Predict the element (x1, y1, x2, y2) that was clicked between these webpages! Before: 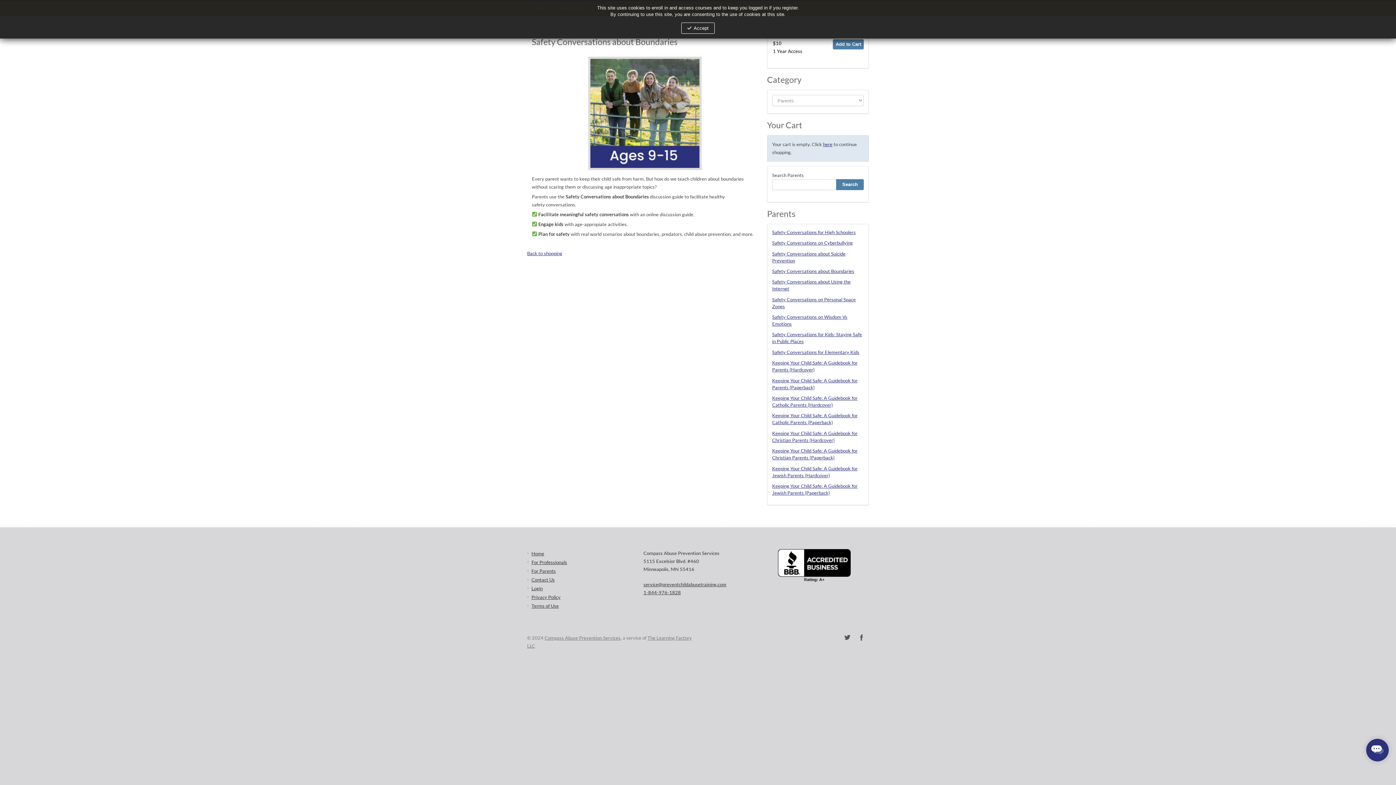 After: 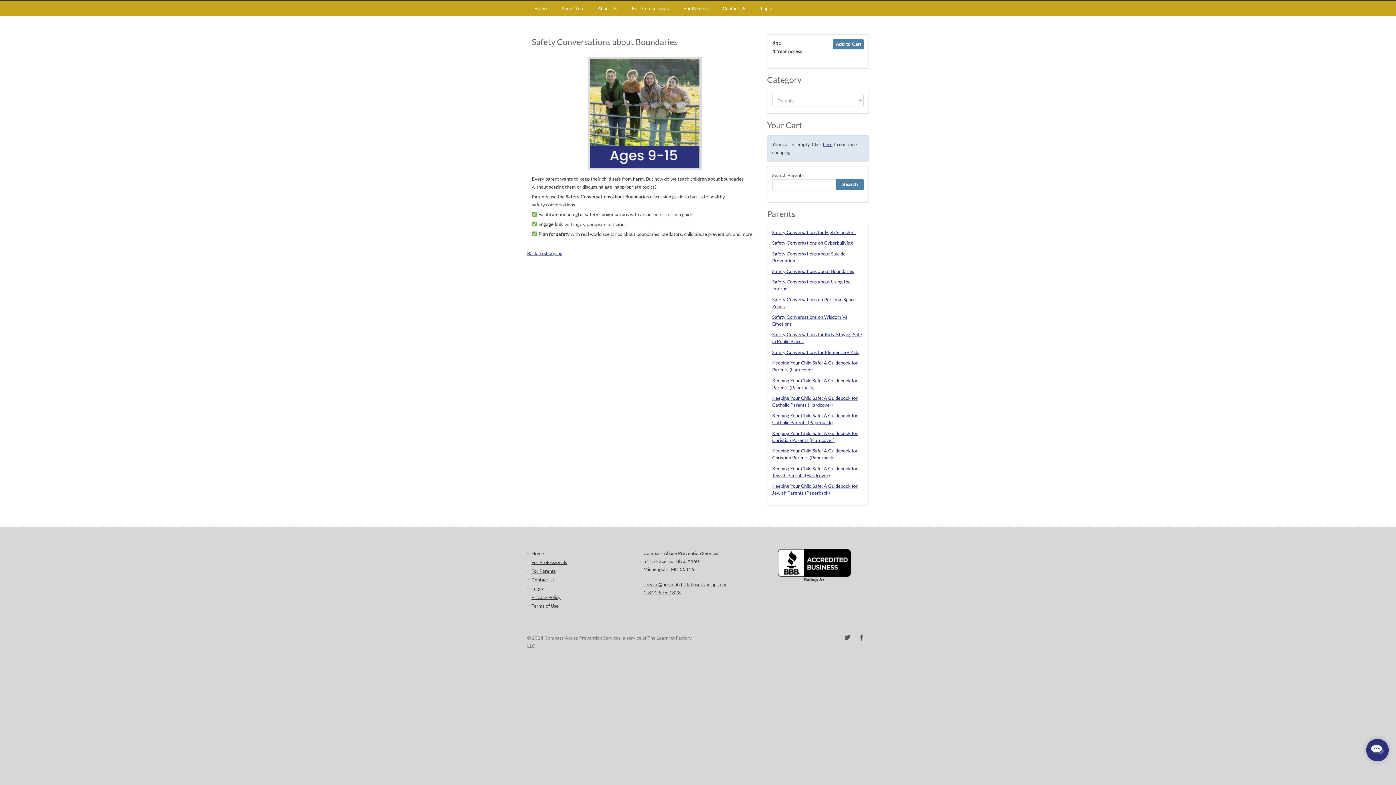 Action: bbox: (681, 22, 714, 33) label: Accept